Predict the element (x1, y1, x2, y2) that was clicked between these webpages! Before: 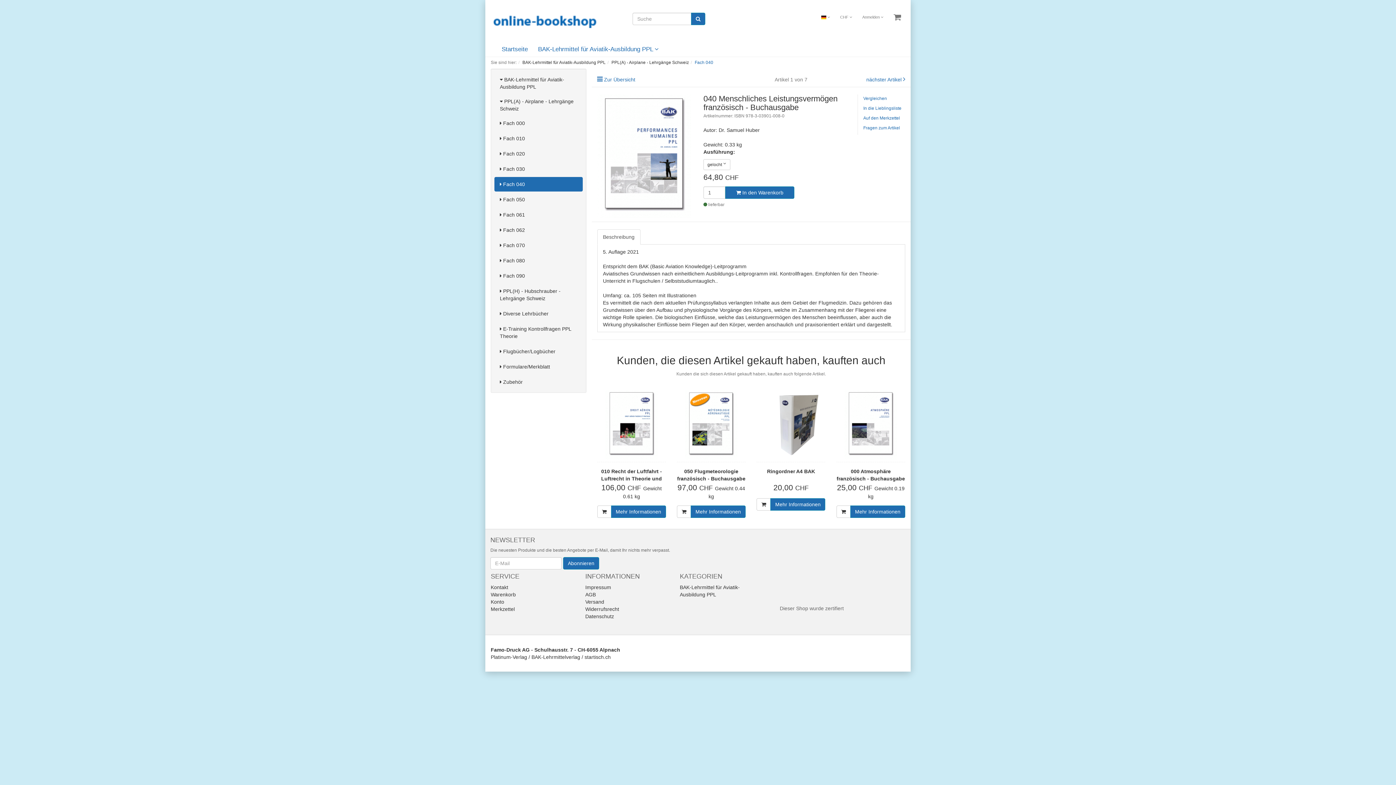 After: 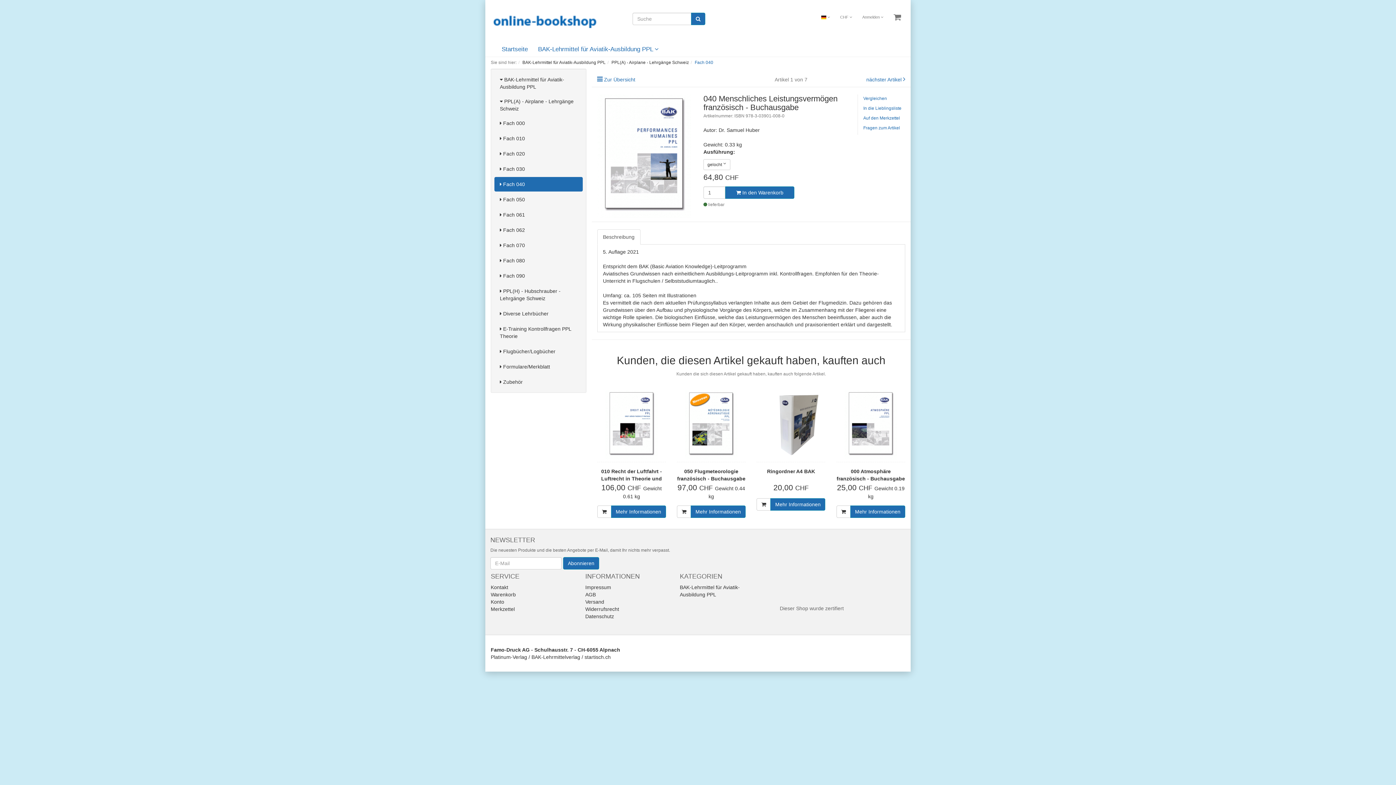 Action: bbox: (597, 229, 640, 244) label: Beschreibung